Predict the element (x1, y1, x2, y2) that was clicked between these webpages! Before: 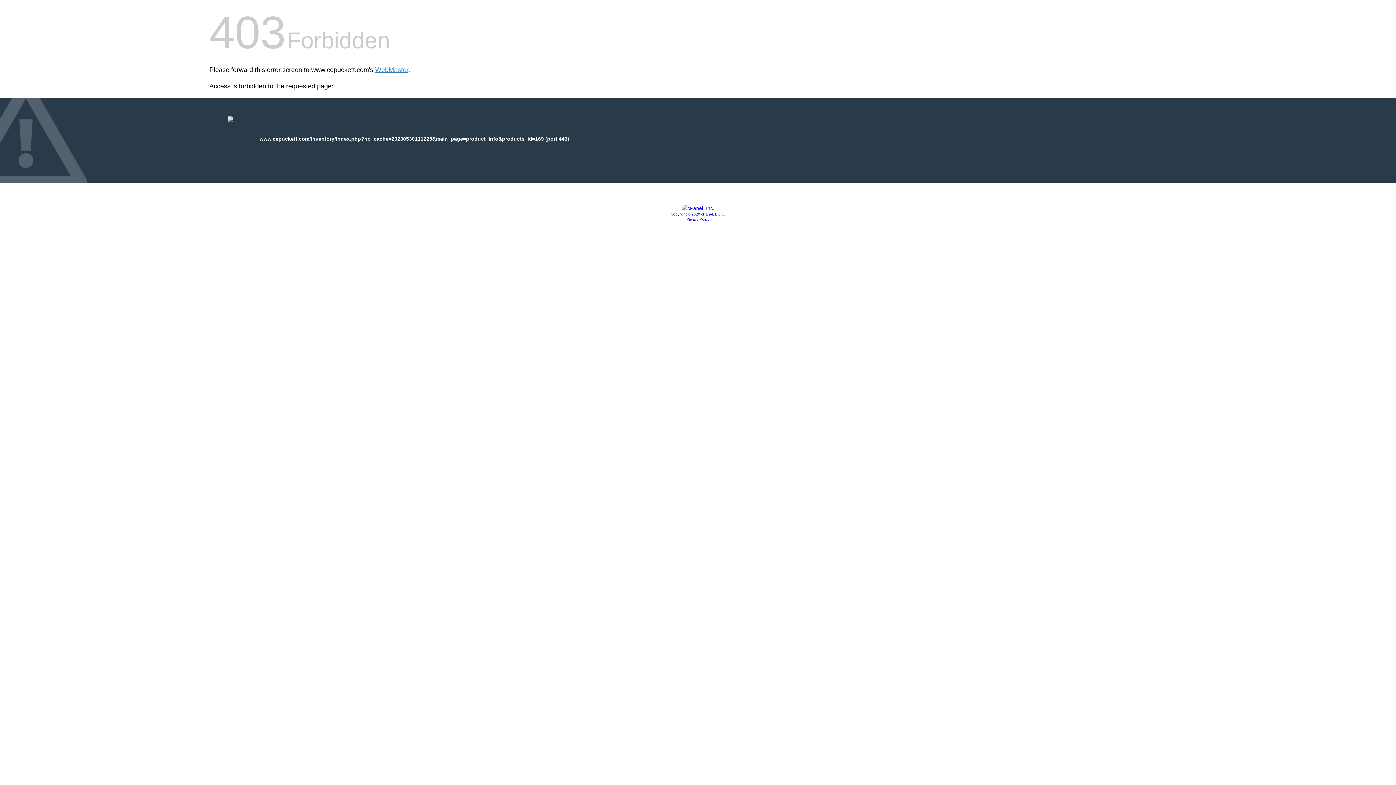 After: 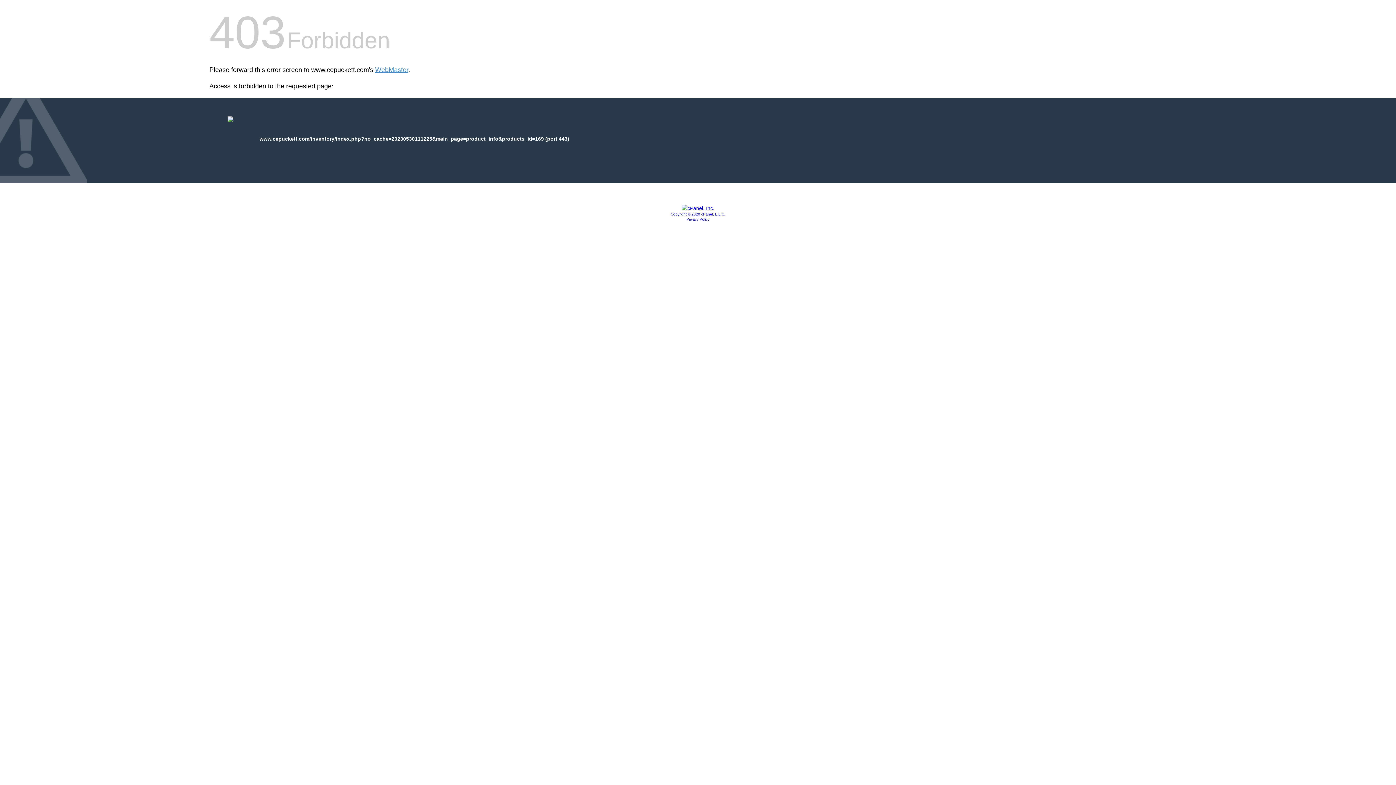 Action: label: Privacy Policy bbox: (686, 217, 709, 221)